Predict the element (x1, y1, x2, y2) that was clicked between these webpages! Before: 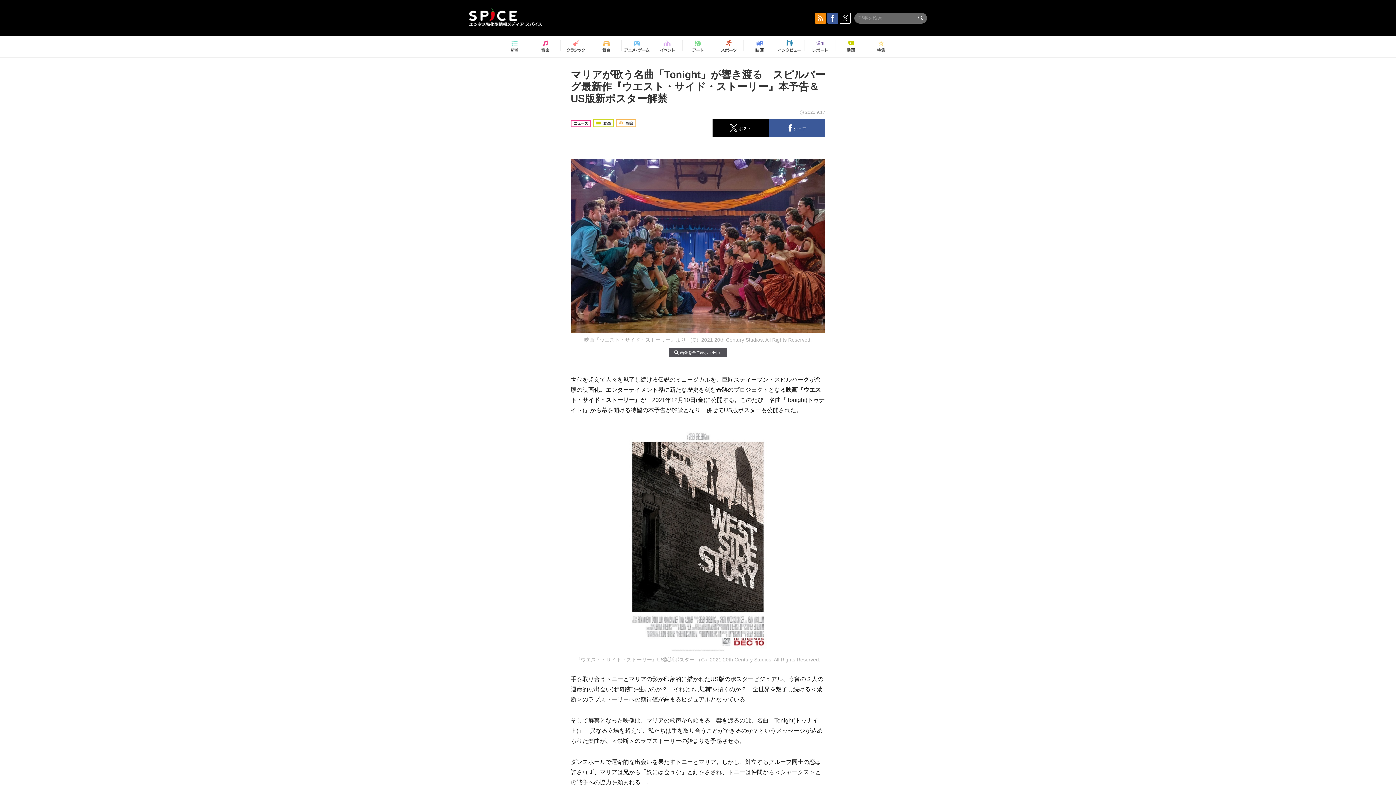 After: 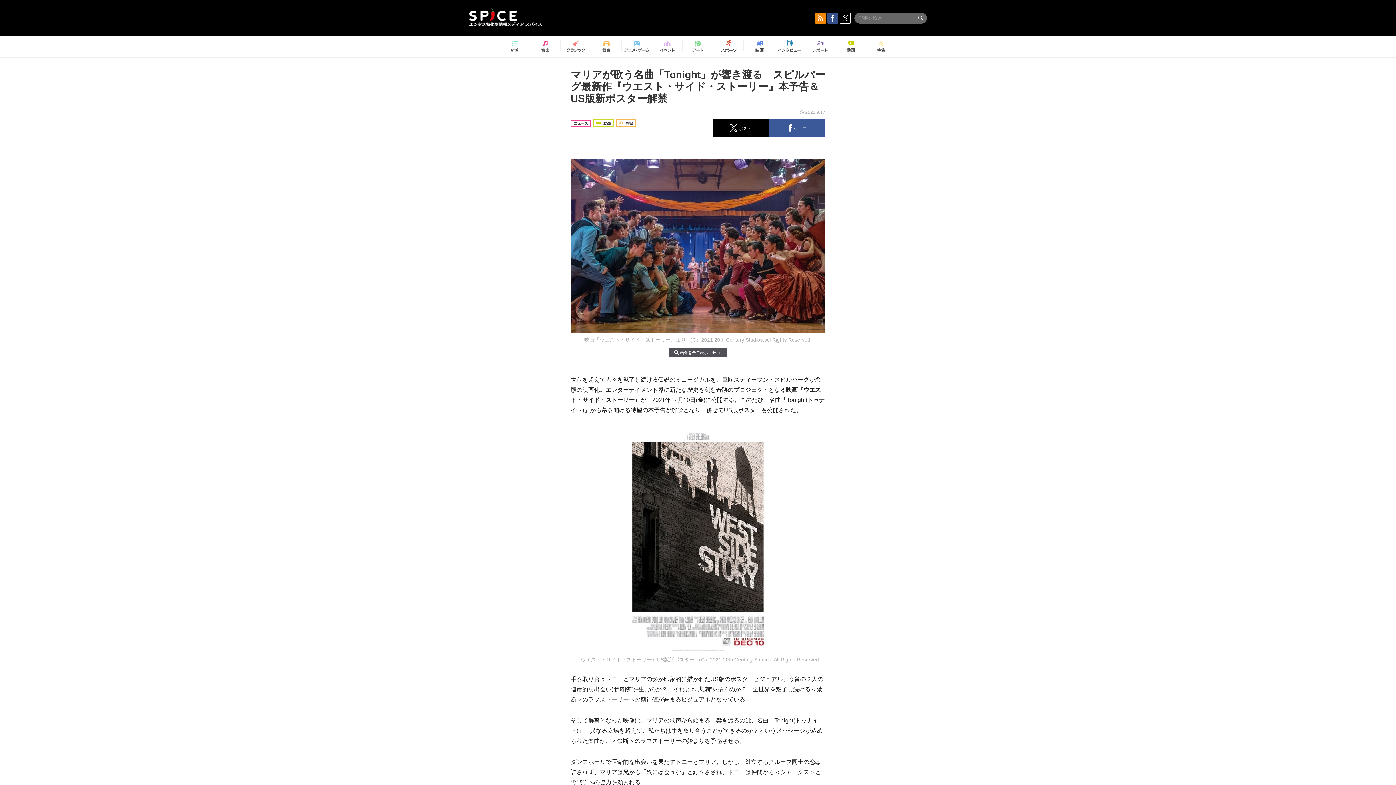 Action: bbox: (827, 12, 838, 23)